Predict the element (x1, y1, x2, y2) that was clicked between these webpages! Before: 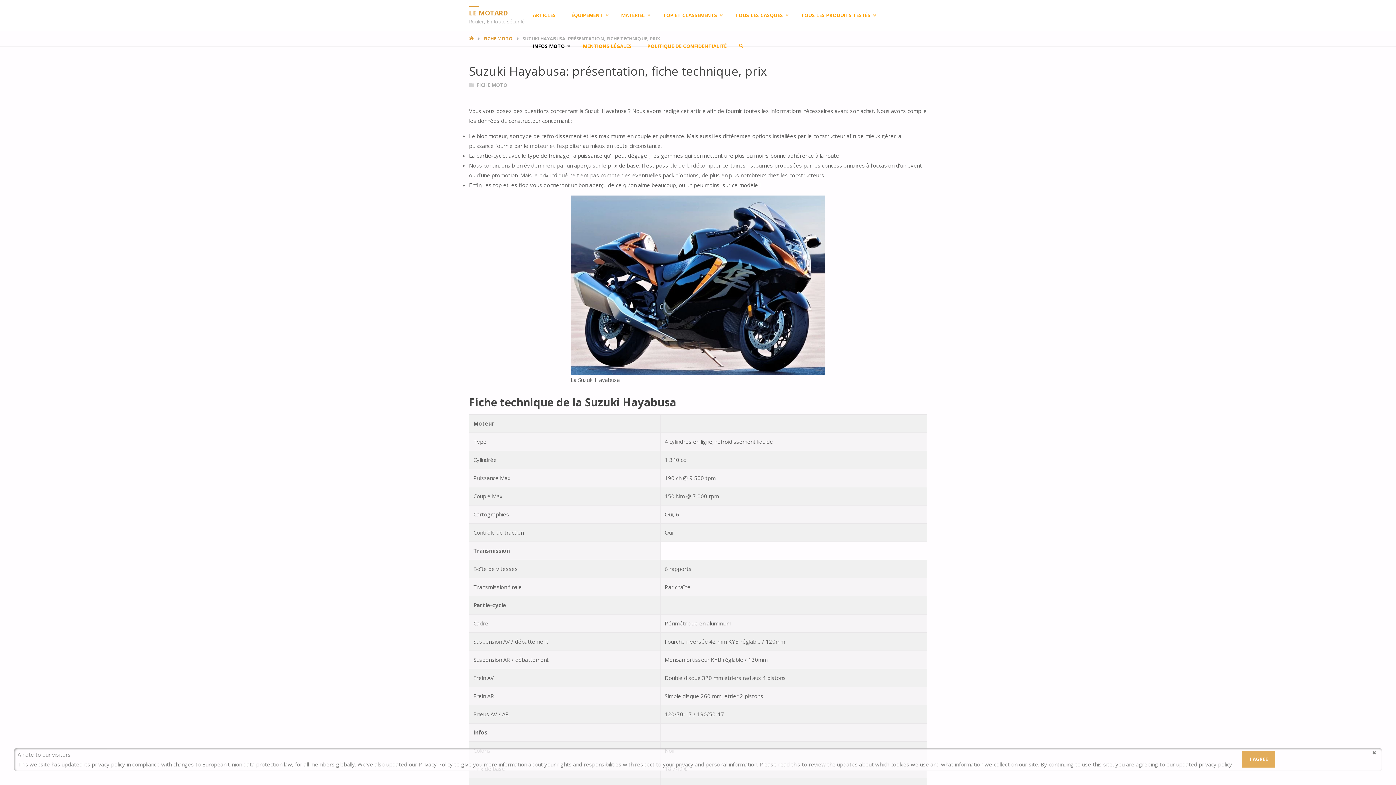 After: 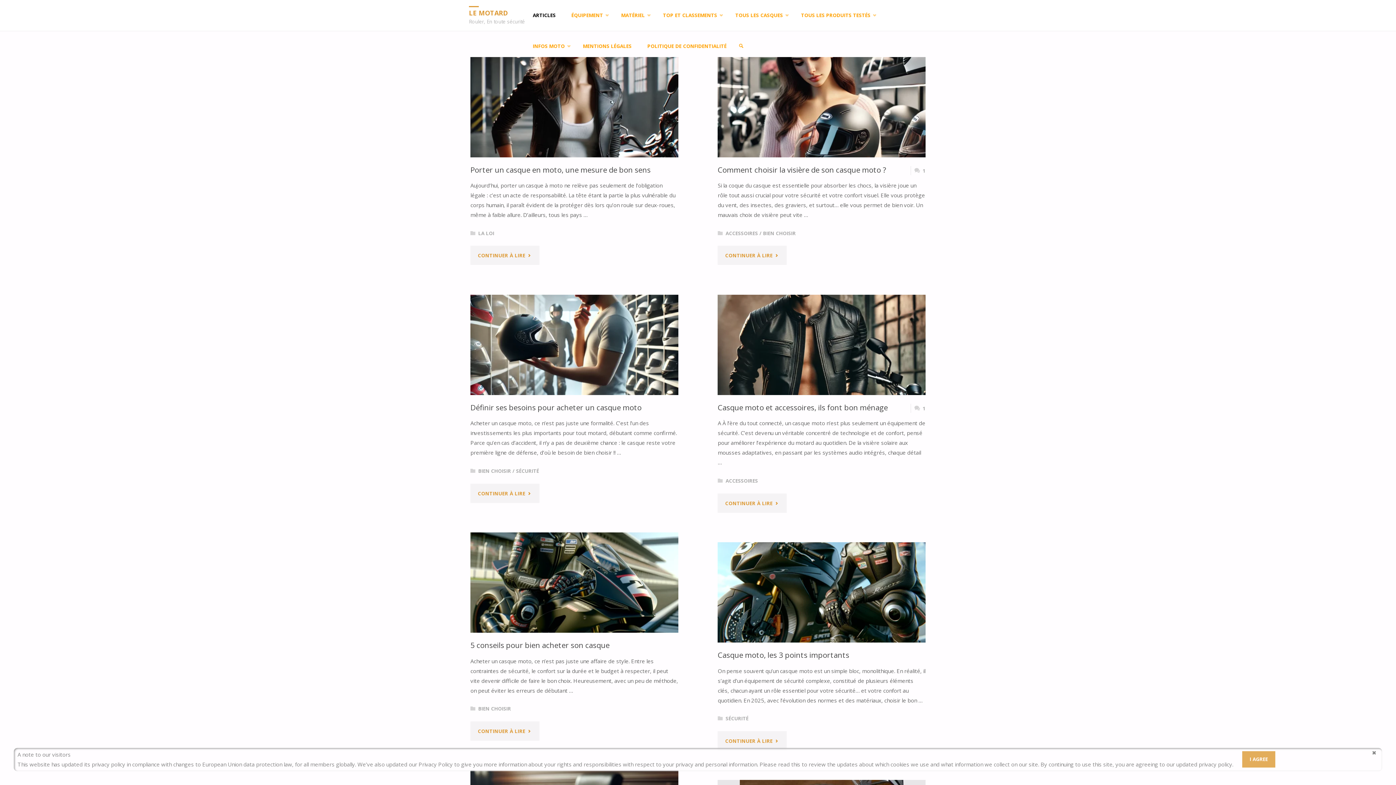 Action: bbox: (525, 0, 563, 30) label: ARTICLES